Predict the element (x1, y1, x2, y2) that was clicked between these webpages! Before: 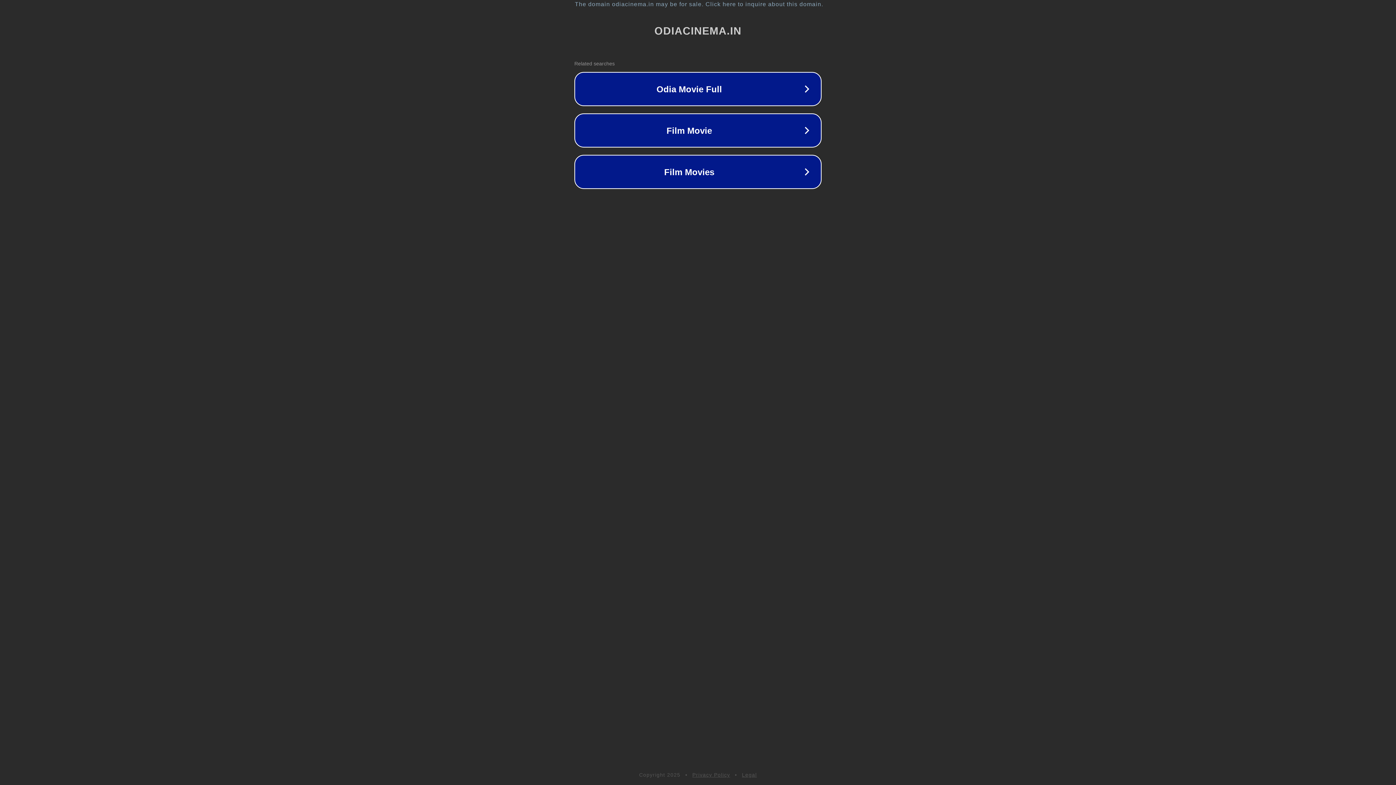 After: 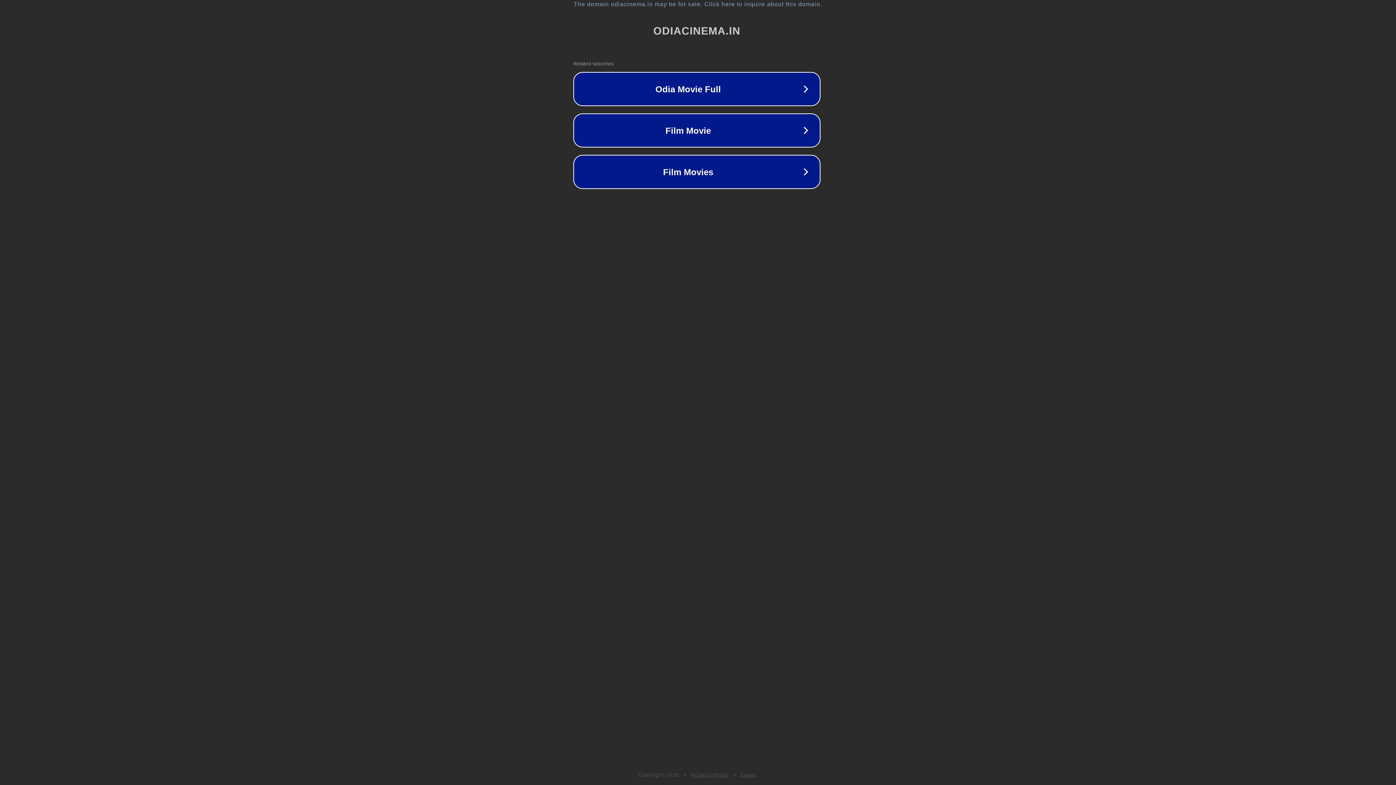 Action: label: The domain odiacinema.in may be for sale. Click here to inquire about this domain. bbox: (1, 1, 1397, 7)